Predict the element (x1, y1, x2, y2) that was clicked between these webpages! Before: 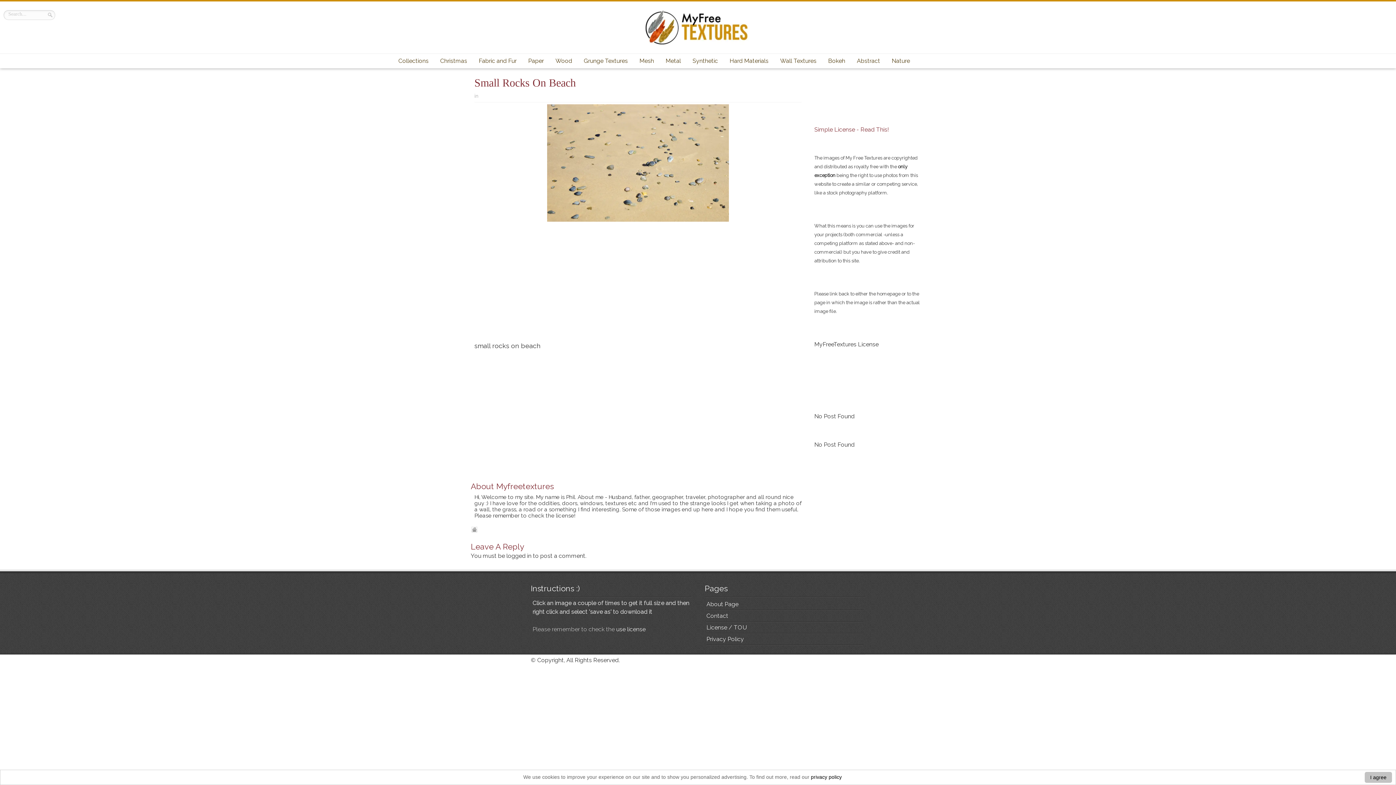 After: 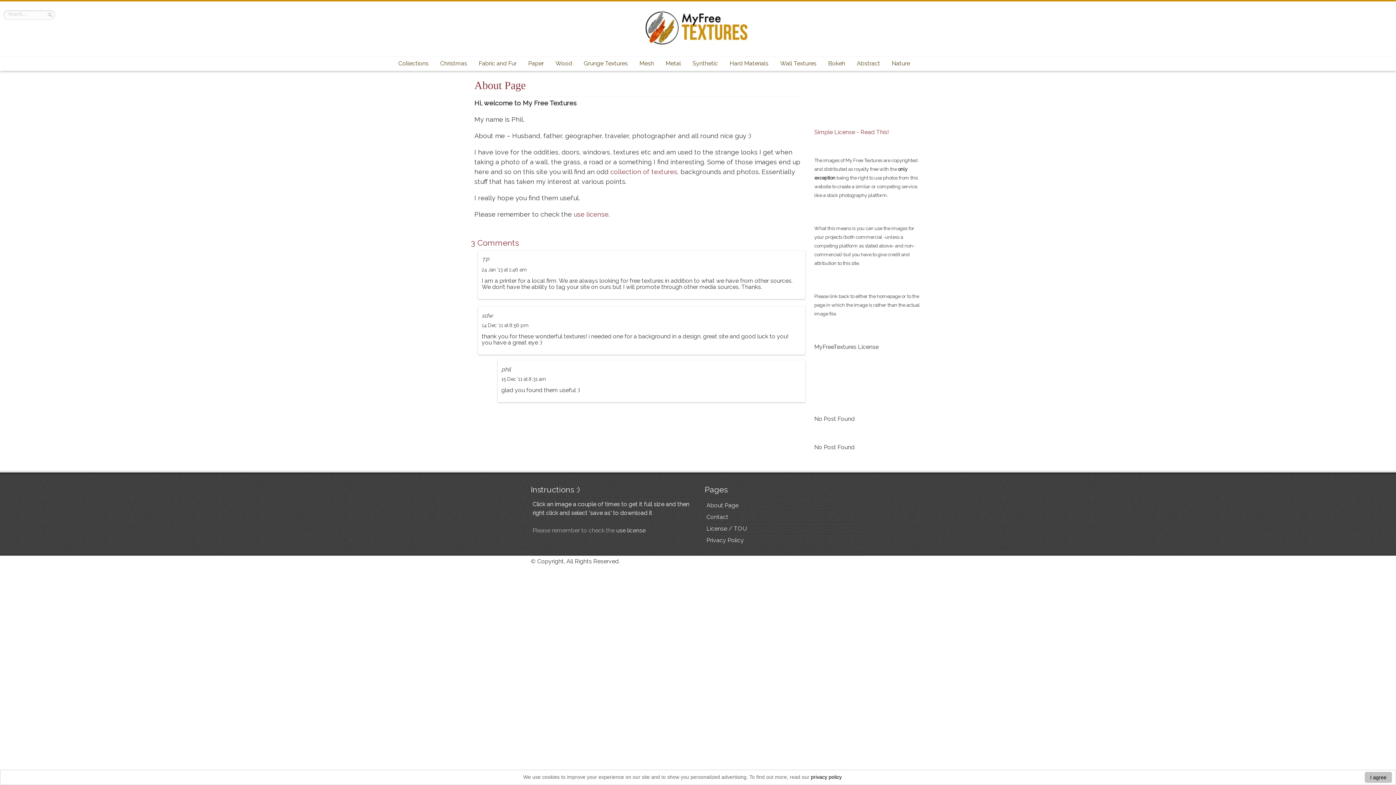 Action: label: About Page bbox: (706, 601, 738, 608)